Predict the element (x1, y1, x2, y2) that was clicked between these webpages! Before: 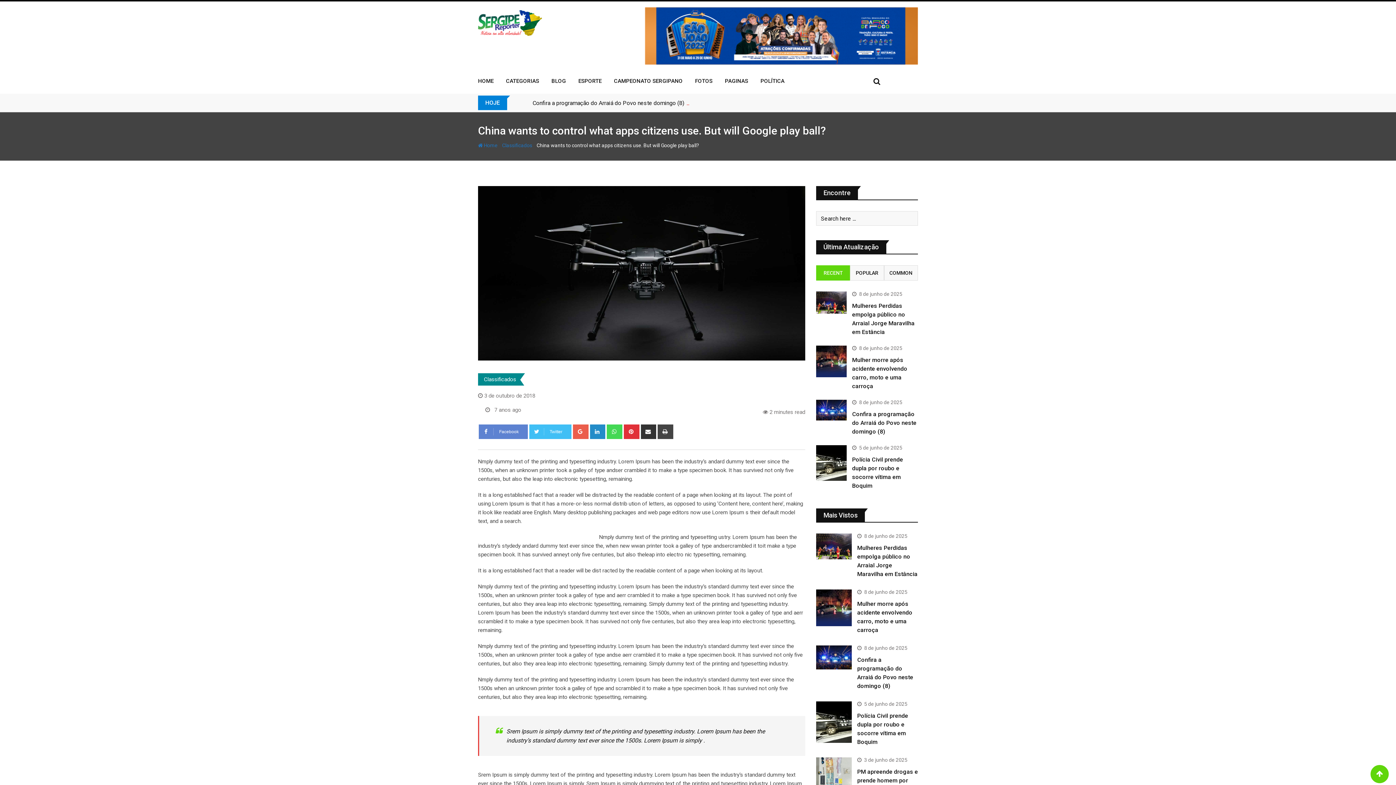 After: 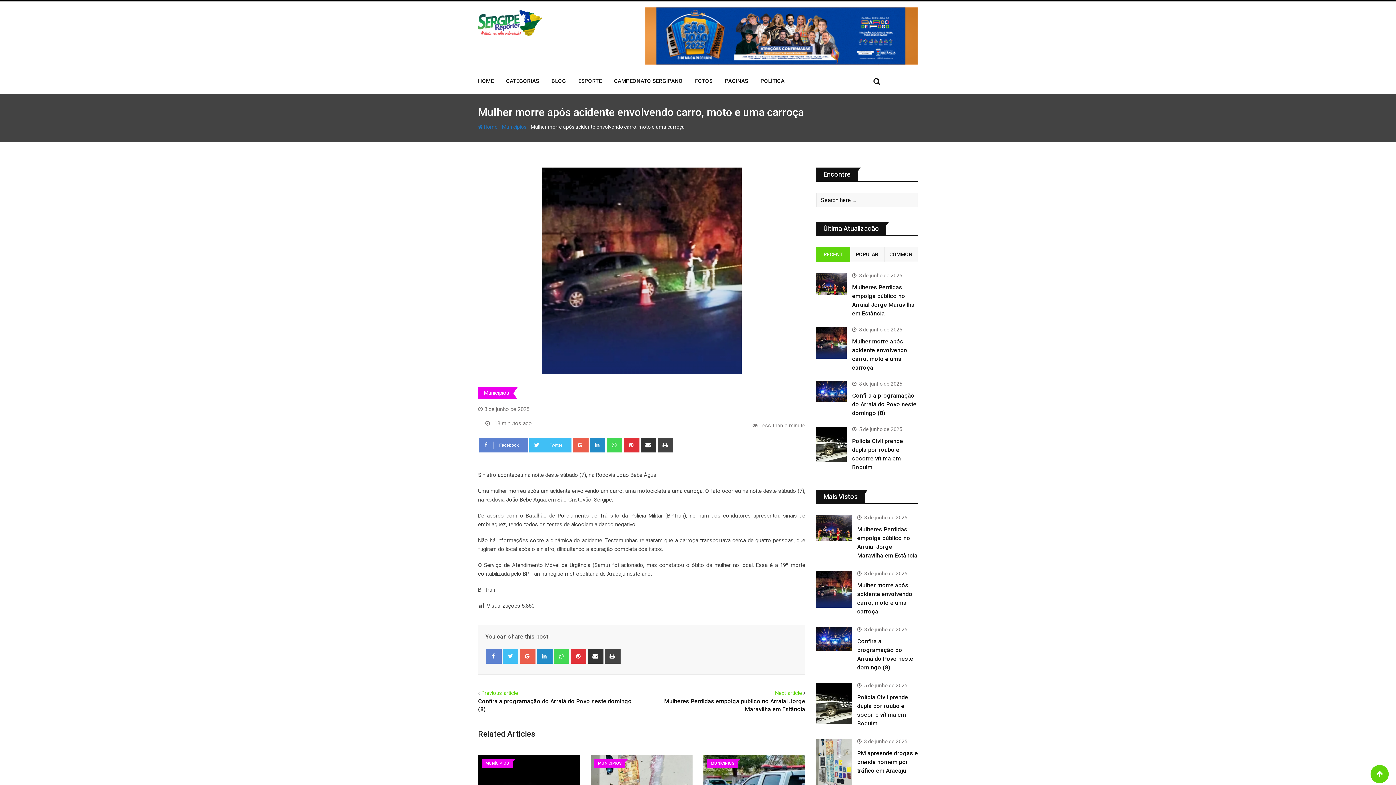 Action: bbox: (816, 589, 852, 626)